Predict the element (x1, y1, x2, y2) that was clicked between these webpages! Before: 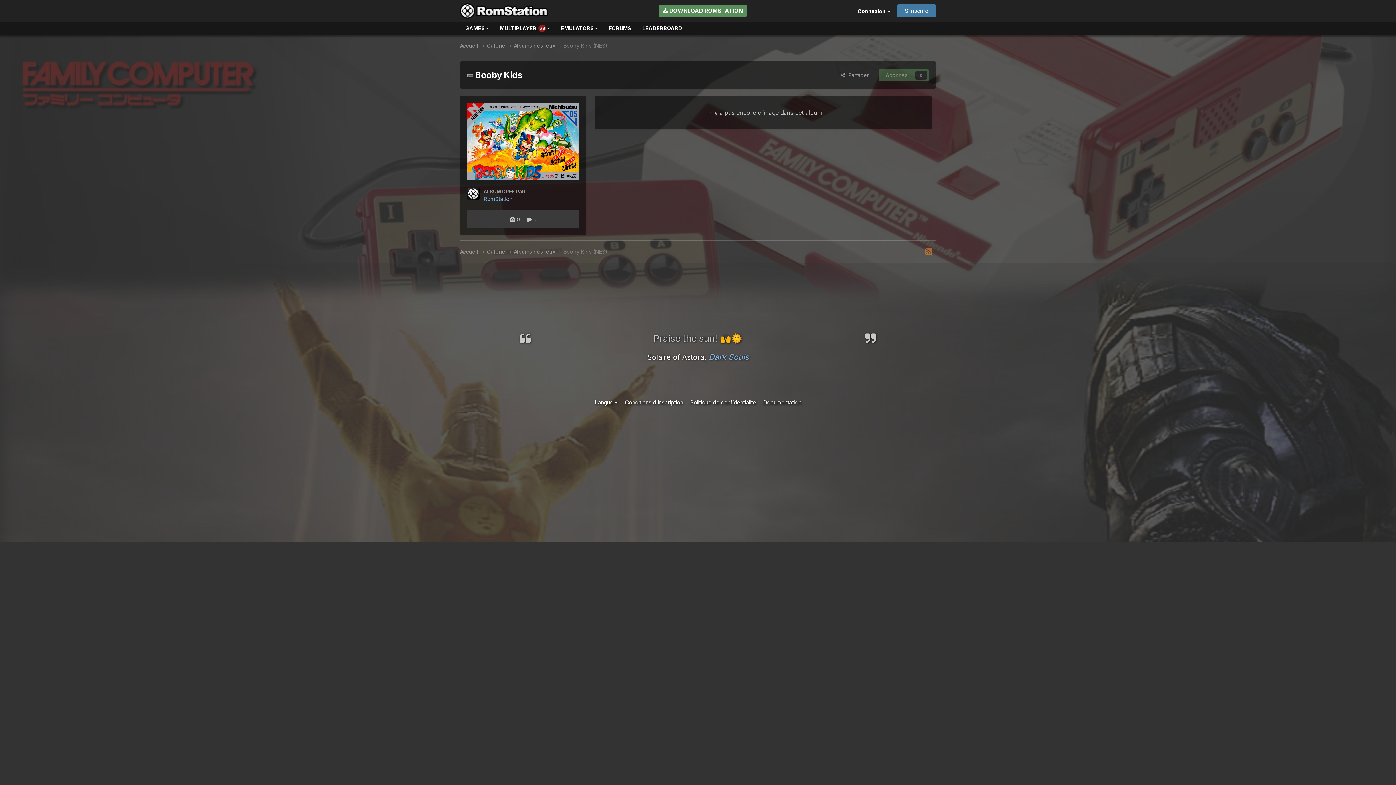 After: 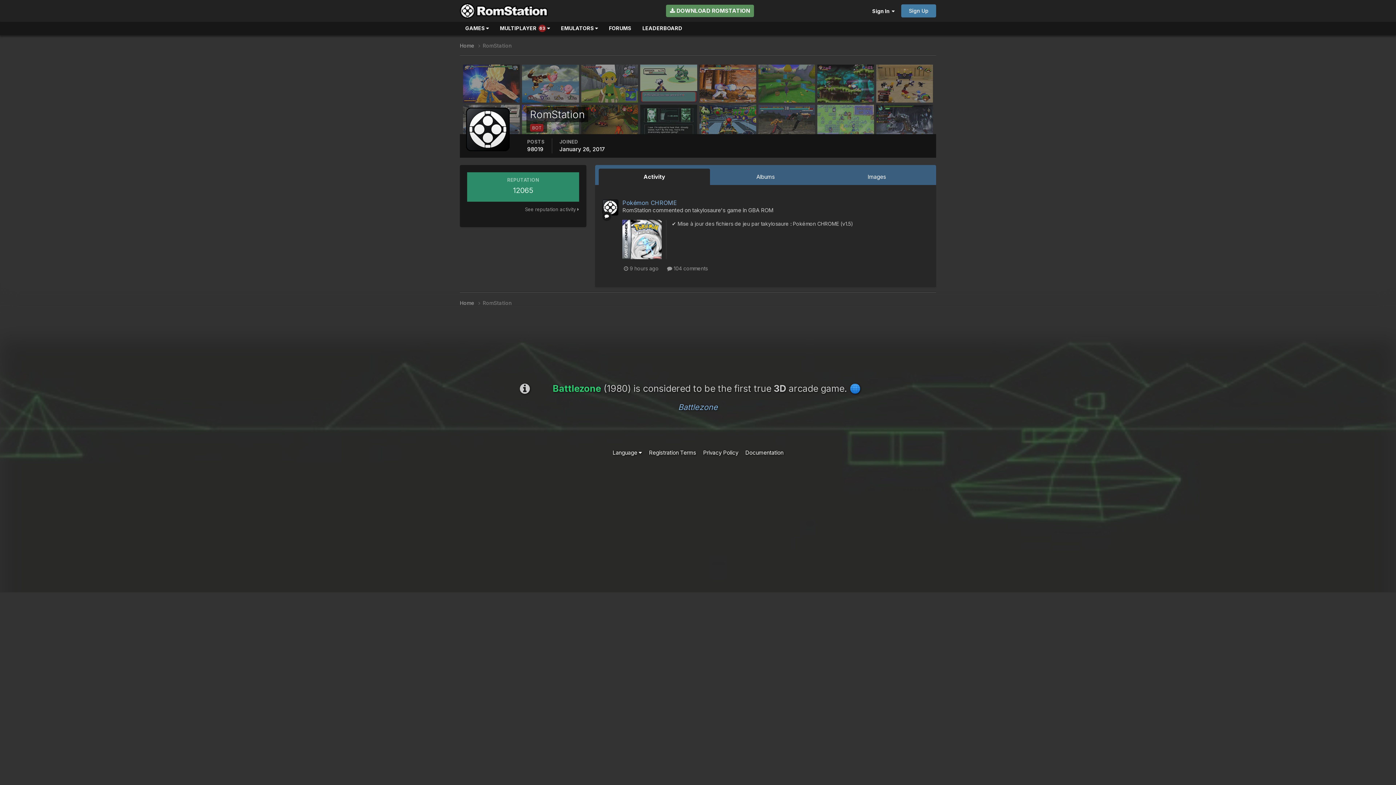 Action: bbox: (467, 187, 479, 200)